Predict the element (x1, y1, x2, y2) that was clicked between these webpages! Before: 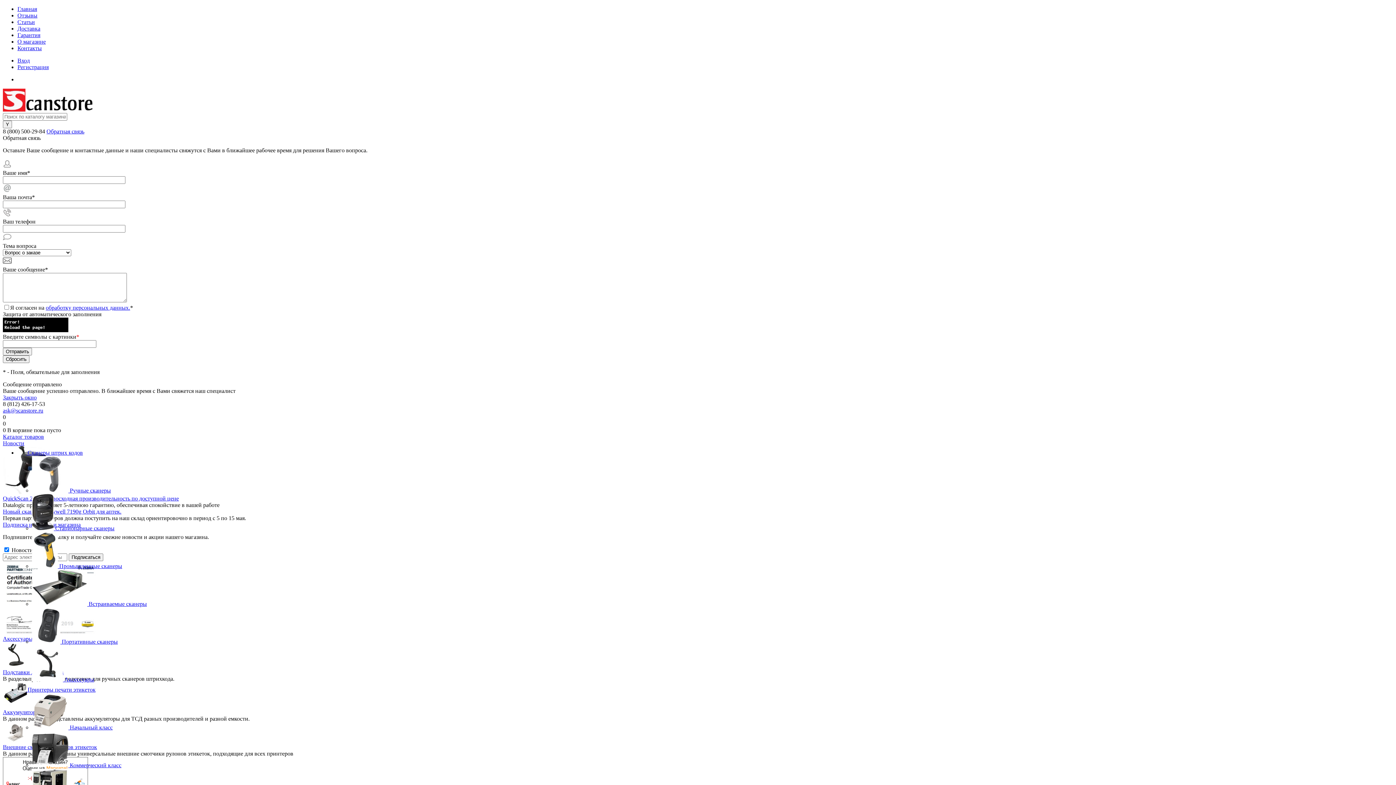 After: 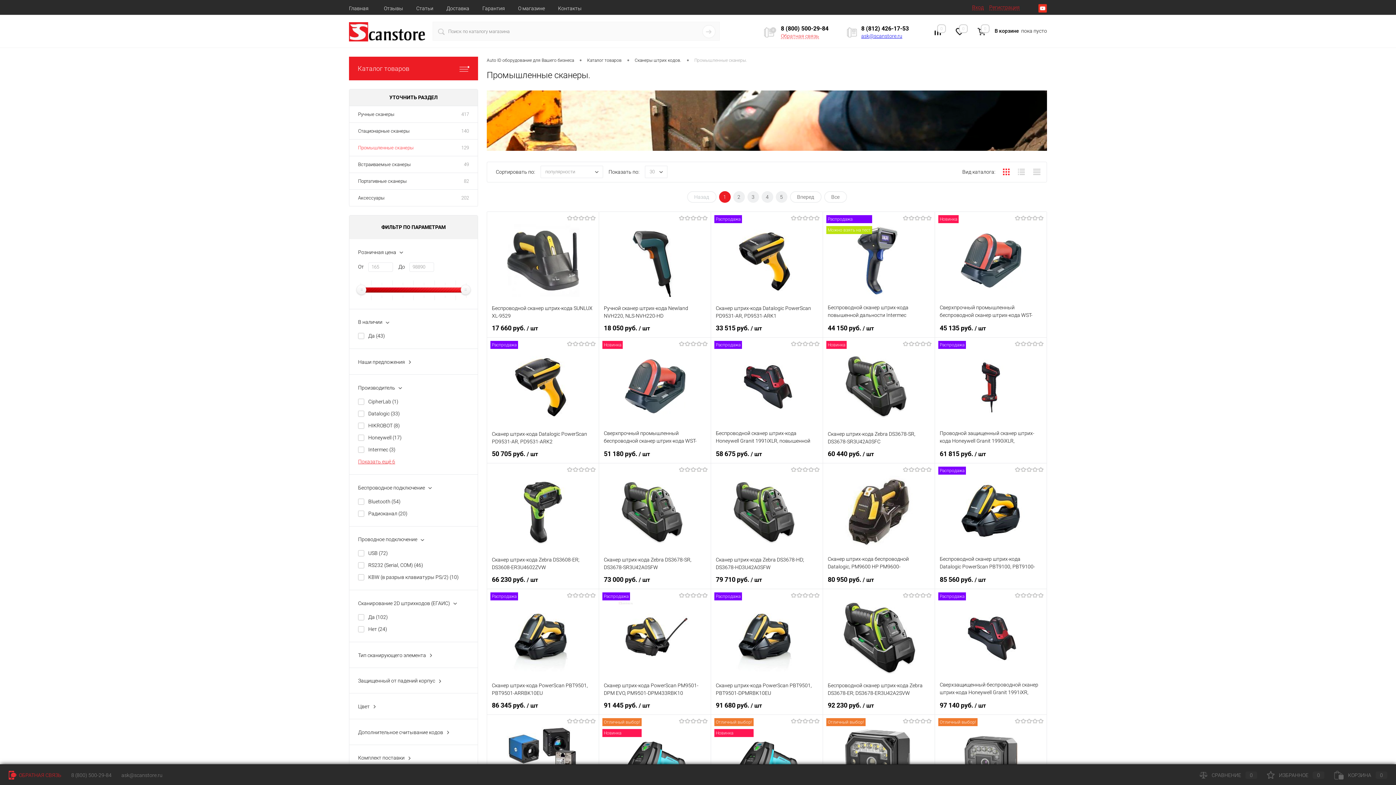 Action: label:   bbox: (32, 563, 59, 569)